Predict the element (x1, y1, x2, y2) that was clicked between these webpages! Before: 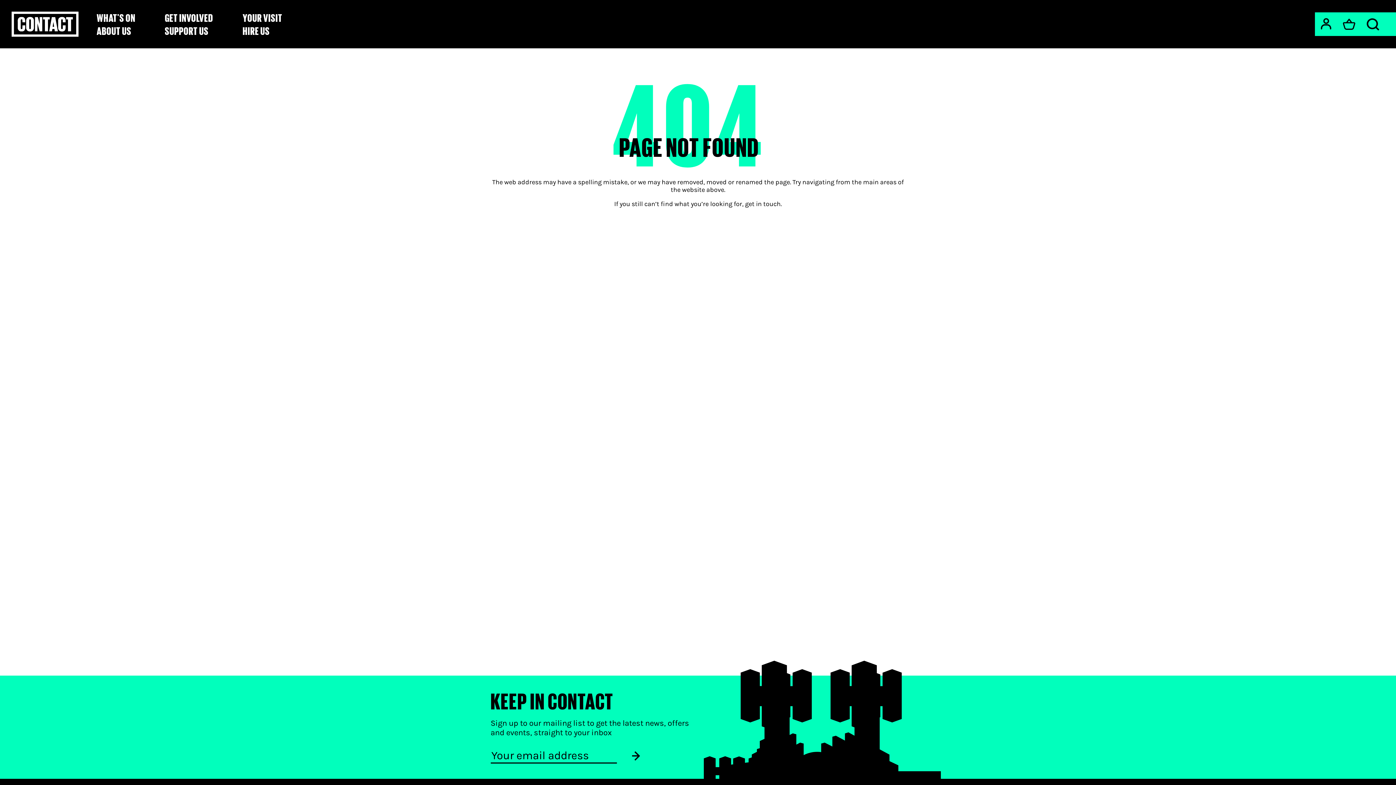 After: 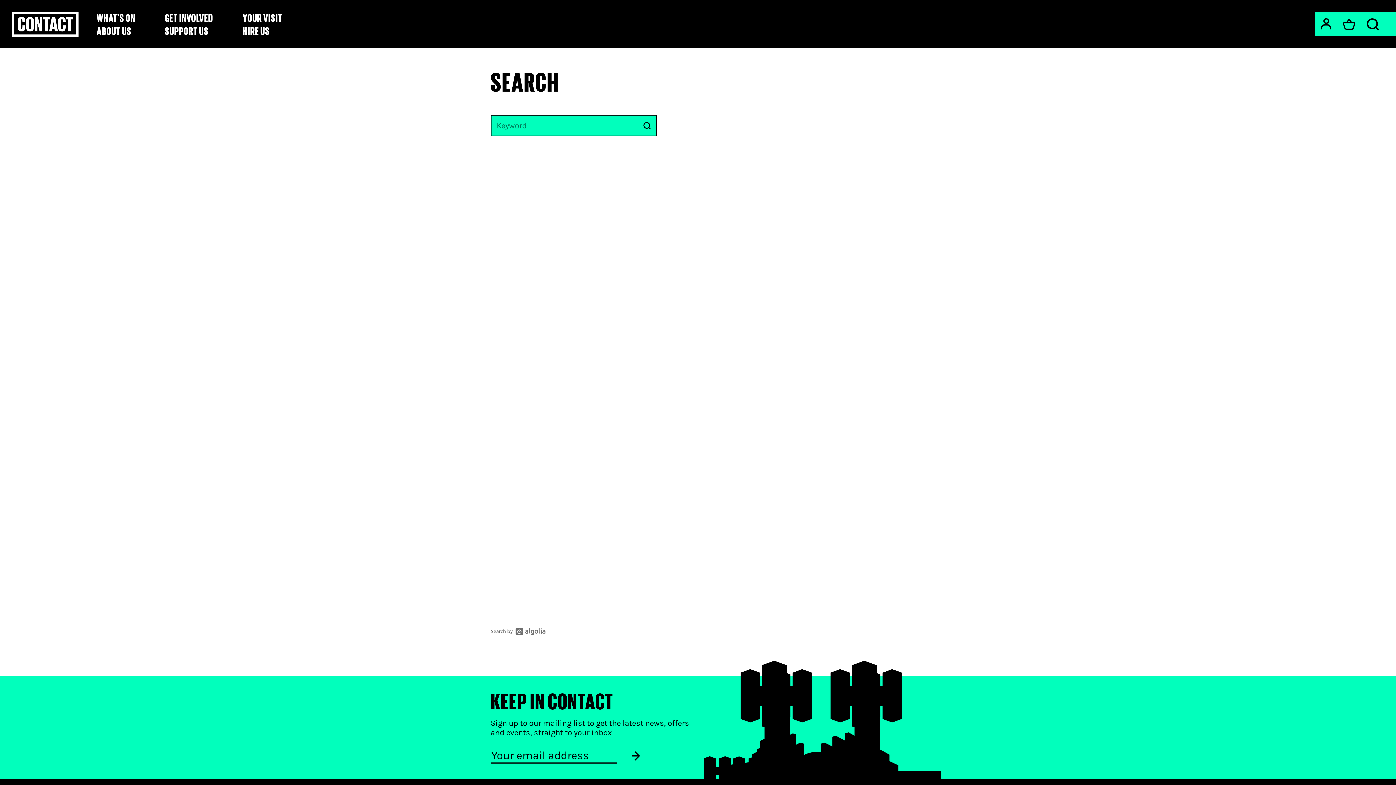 Action: label: Search bbox: (1367, 18, 1379, 30)